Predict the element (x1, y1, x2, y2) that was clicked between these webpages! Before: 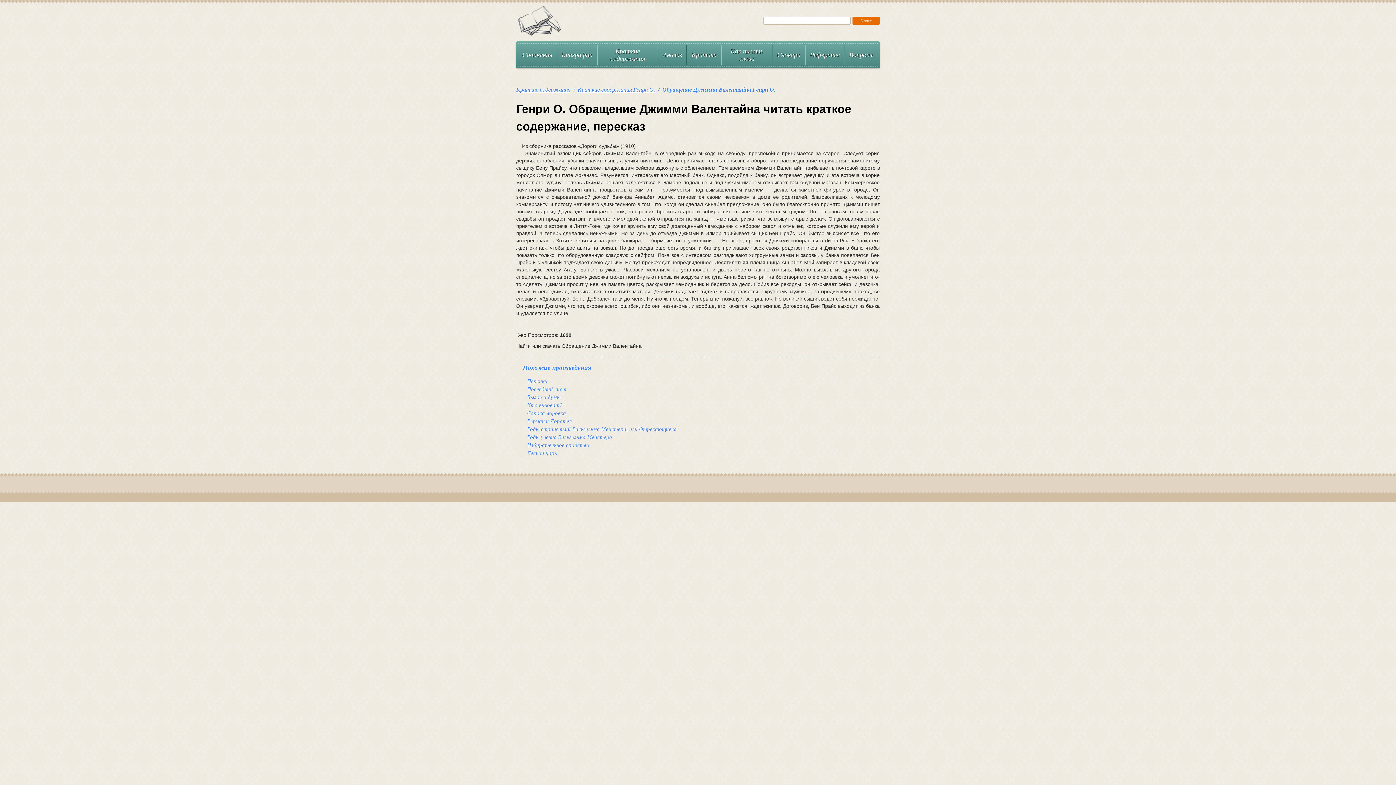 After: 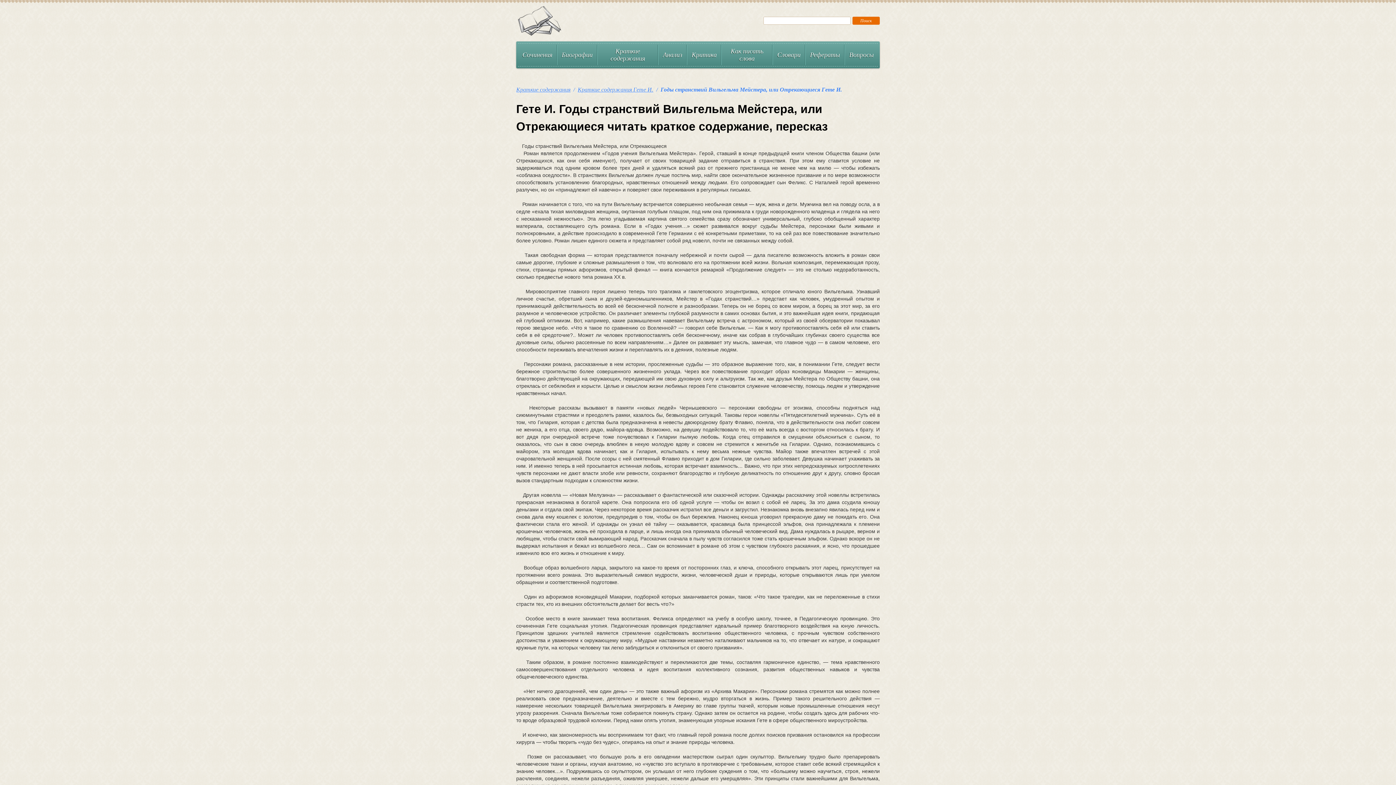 Action: bbox: (527, 426, 676, 432) label: Годы странствий Вильгельма Мейстера, или Отрекающиеся